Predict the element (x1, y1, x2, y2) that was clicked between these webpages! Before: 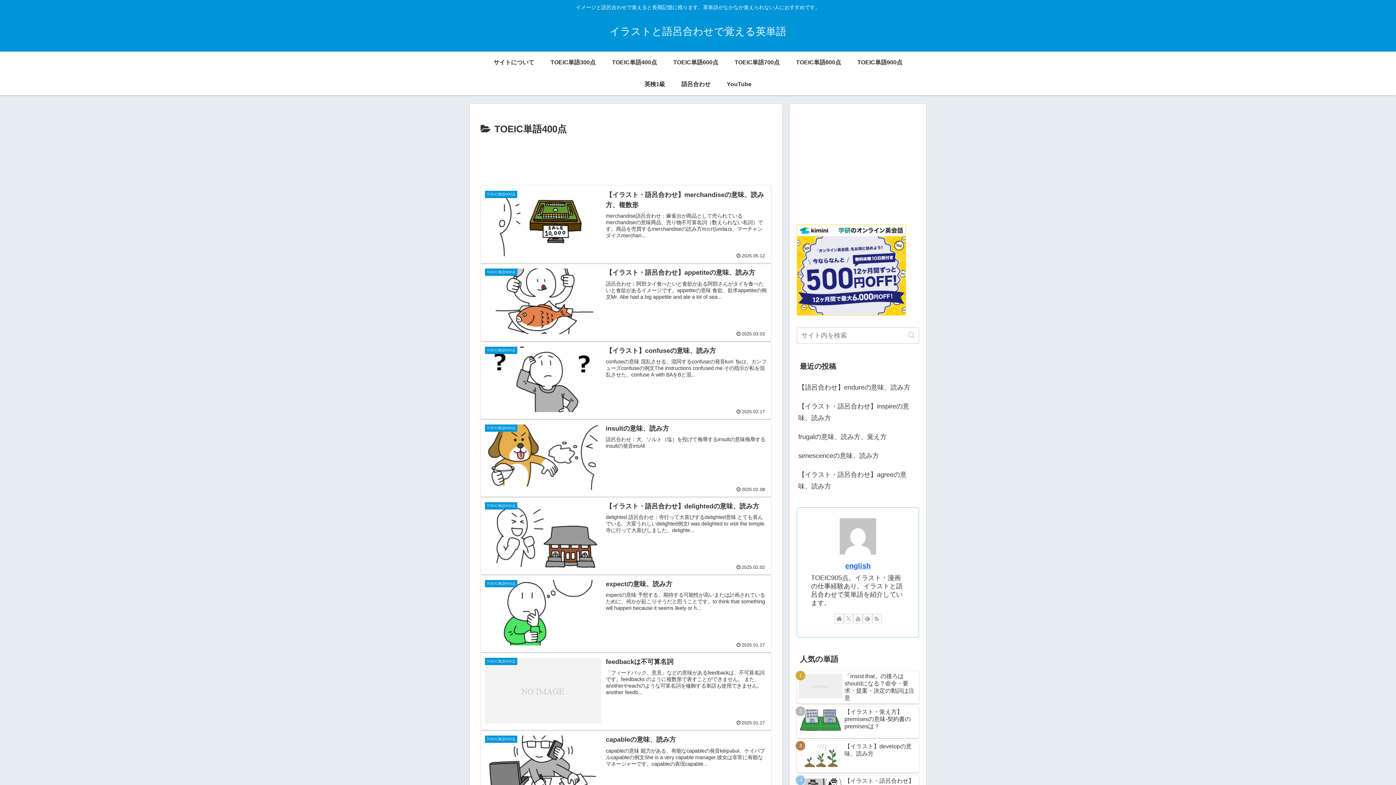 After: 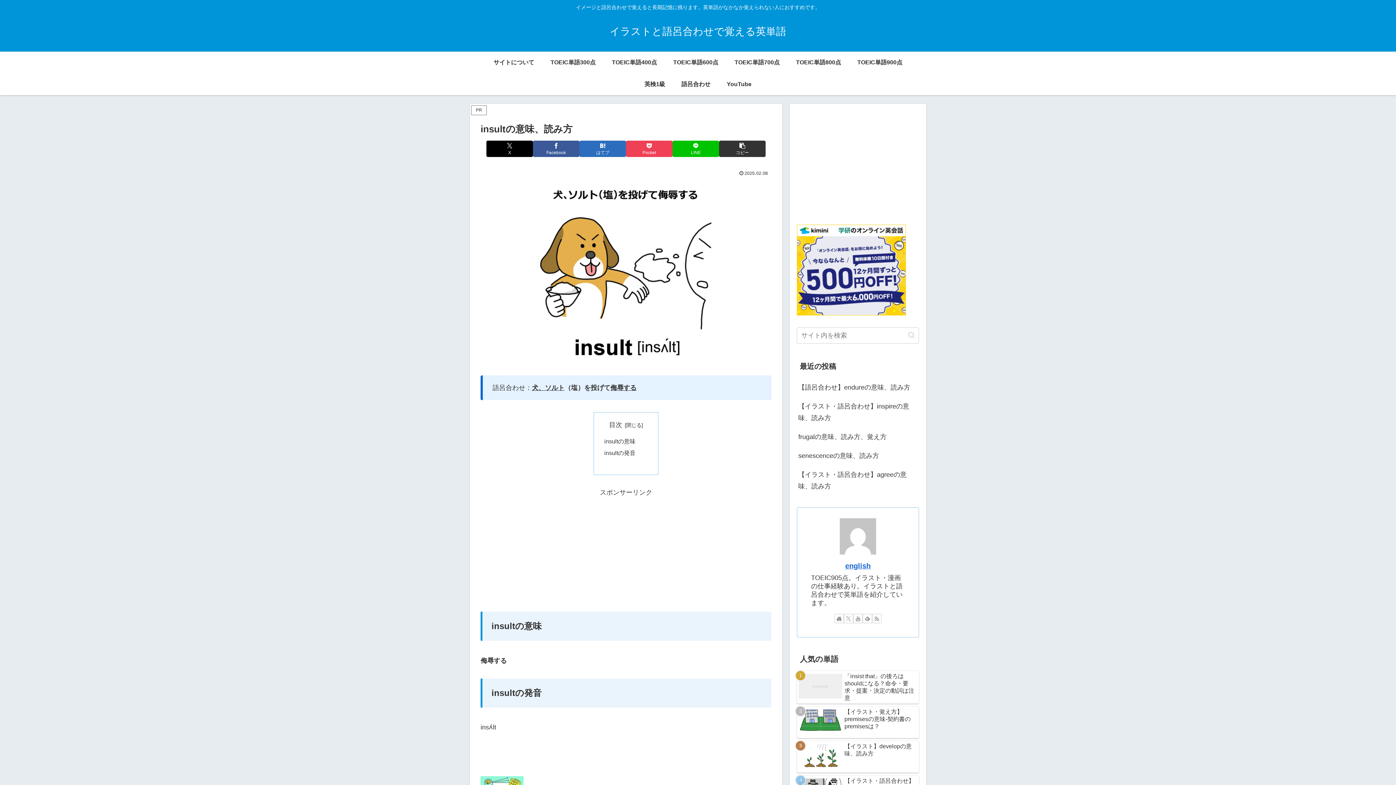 Action: bbox: (480, 380, 771, 458) label: TOEIC単語400点
insultの意味、読み方
語呂合わせ：犬、ソルト（塩）を投げて侮辱するinsultの意味侮辱するinsultの発音insʌ́lt
2025.02.08